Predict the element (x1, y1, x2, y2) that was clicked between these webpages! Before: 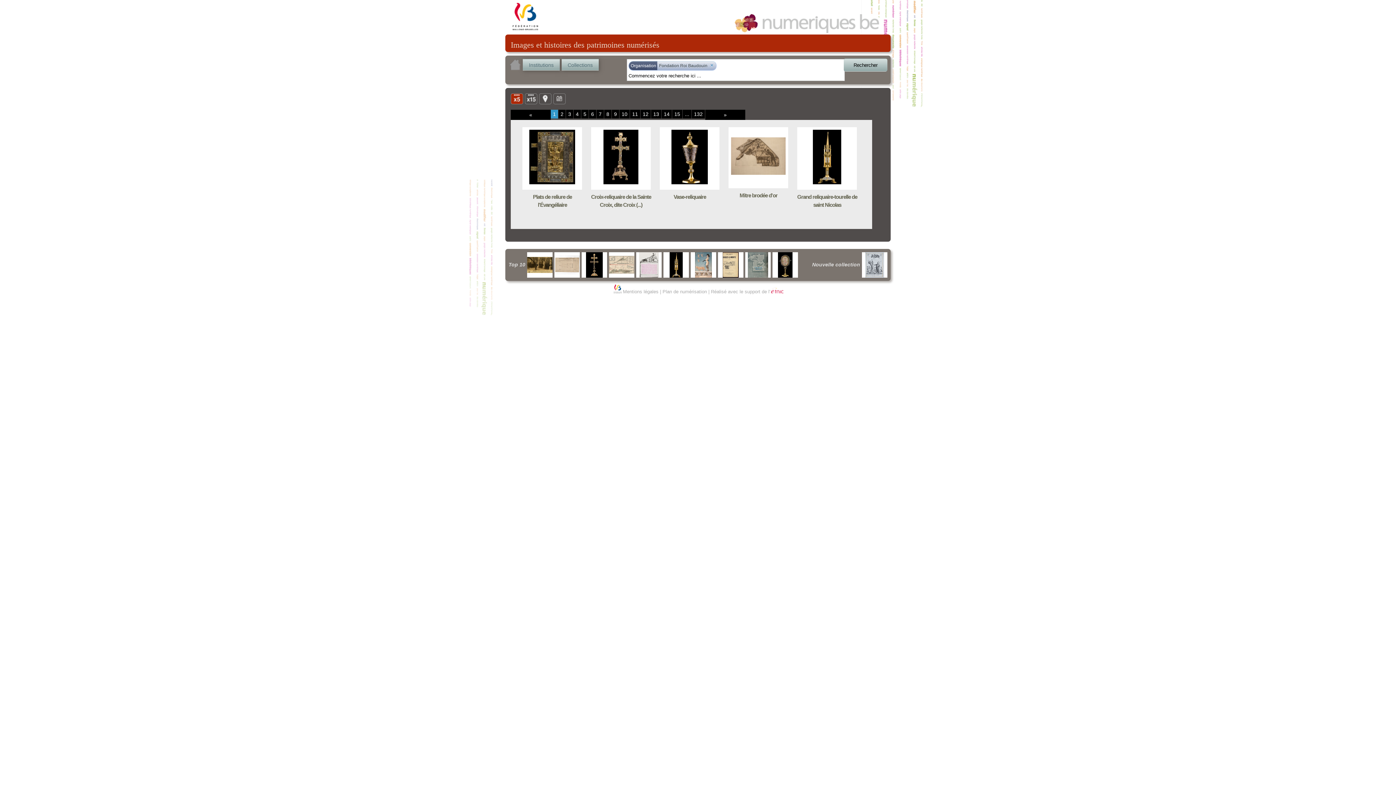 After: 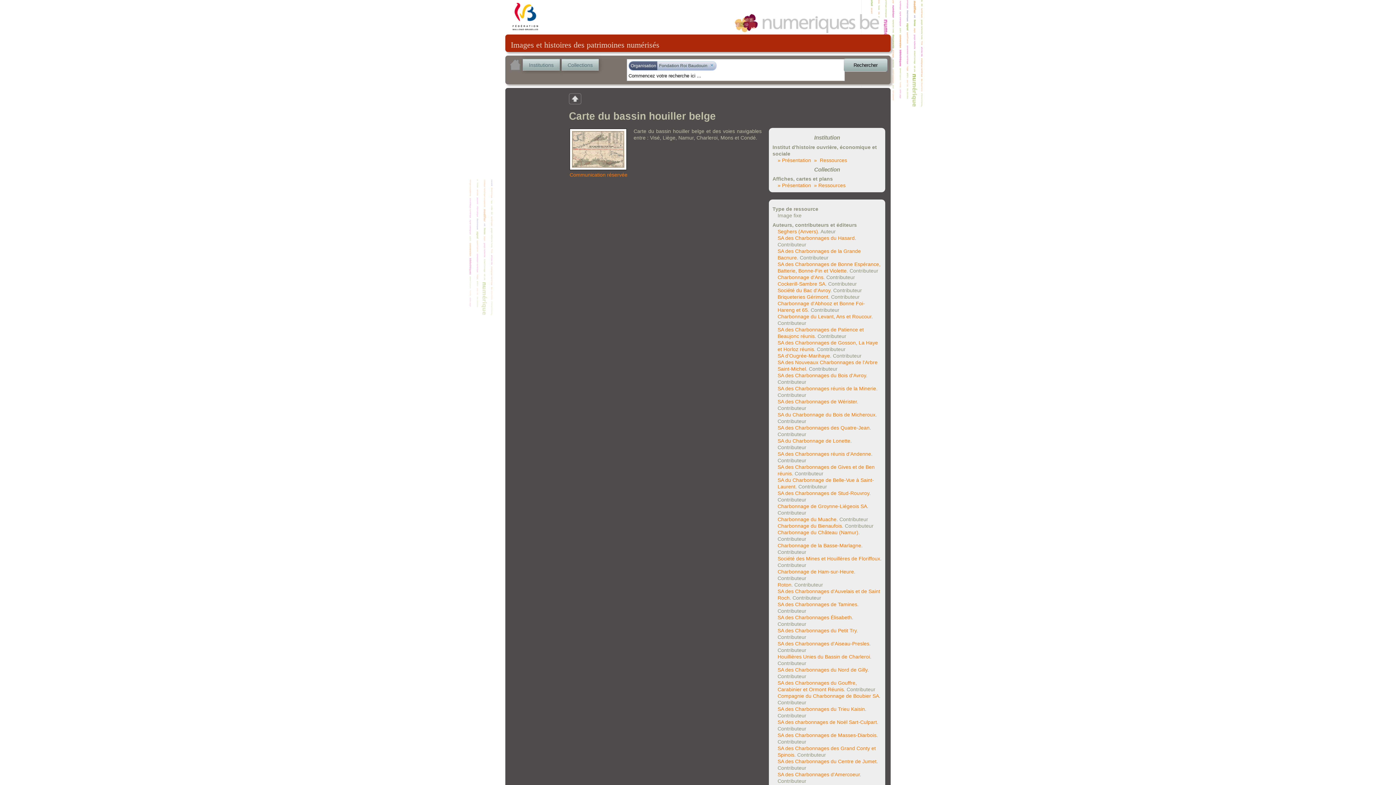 Action: bbox: (609, 256, 634, 273)